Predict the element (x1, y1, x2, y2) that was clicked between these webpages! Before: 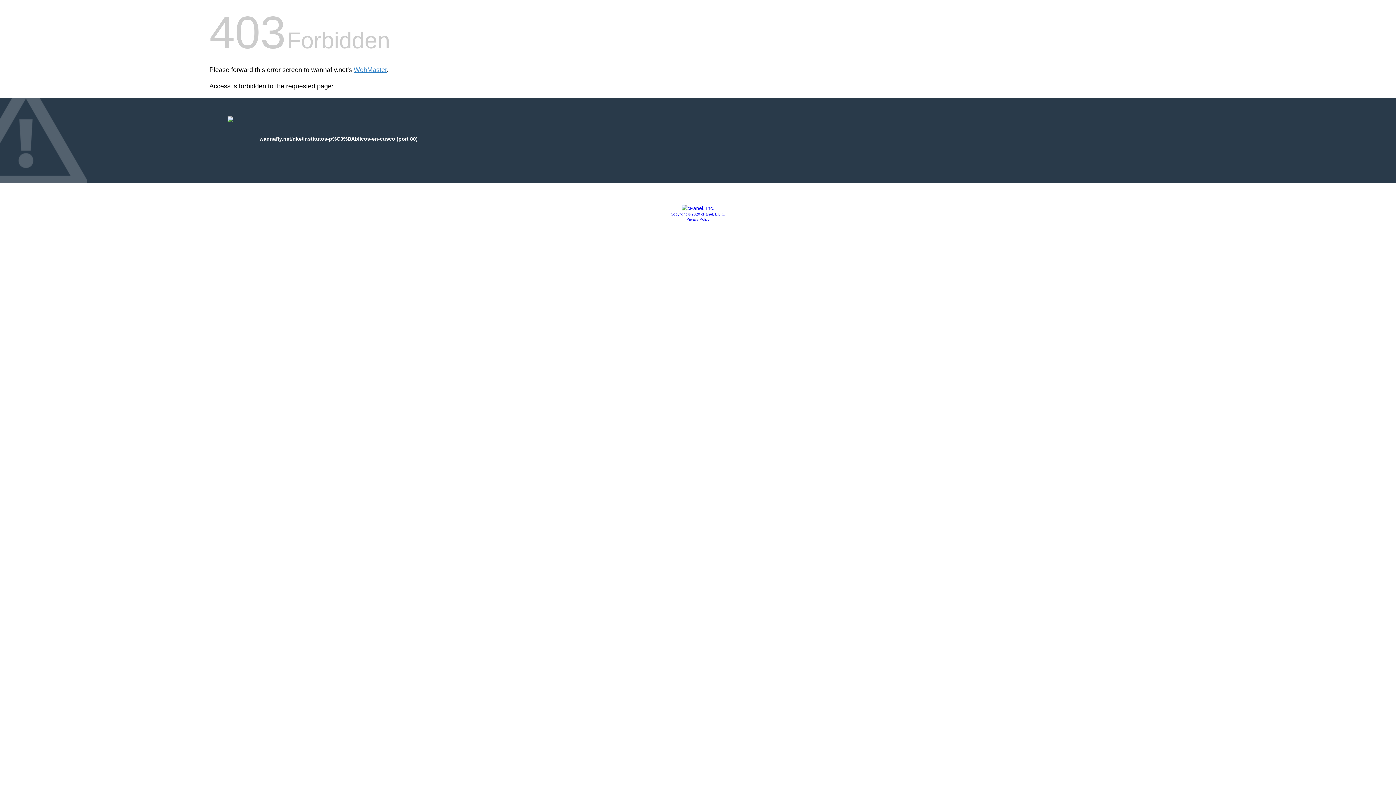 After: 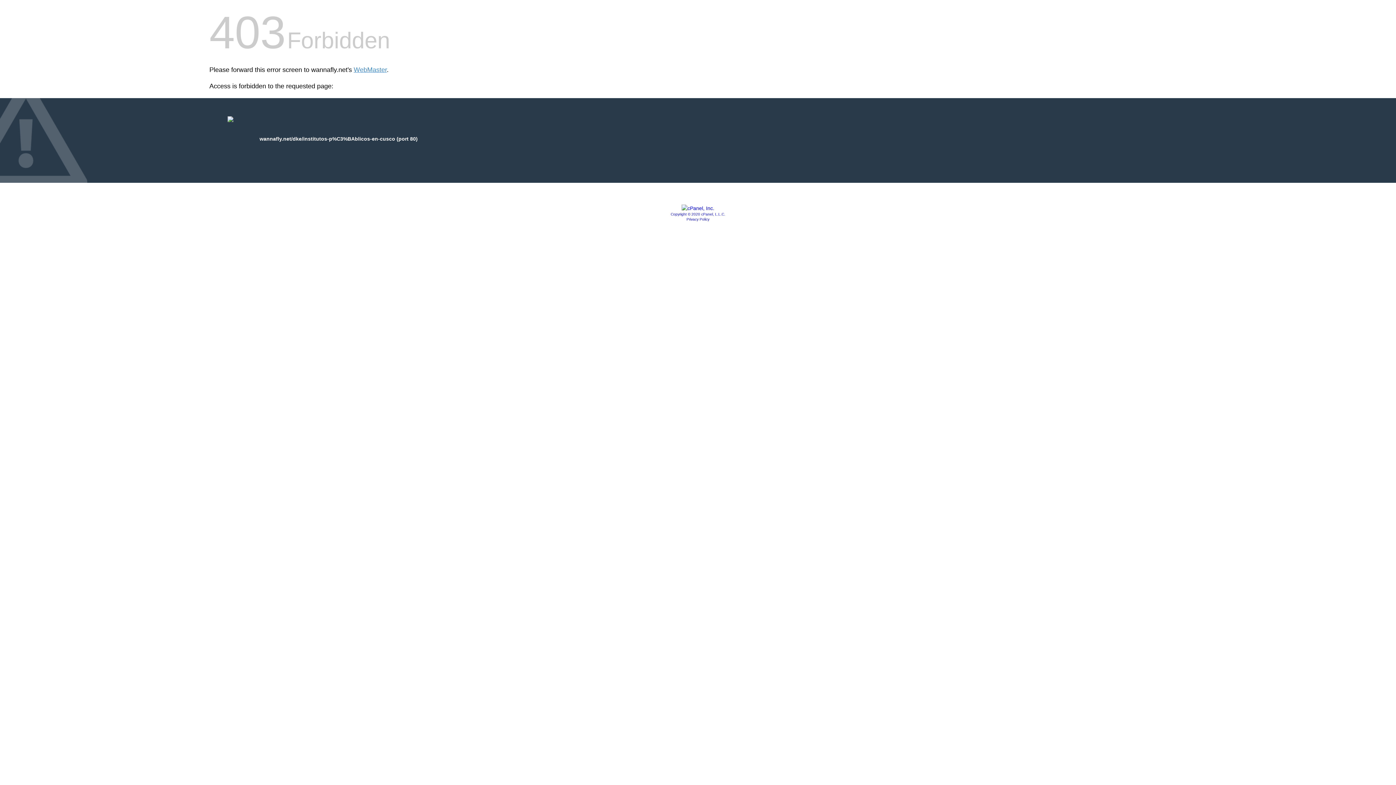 Action: label: Copyright © 2020 cPanel, L.L.C. bbox: (670, 212, 725, 216)